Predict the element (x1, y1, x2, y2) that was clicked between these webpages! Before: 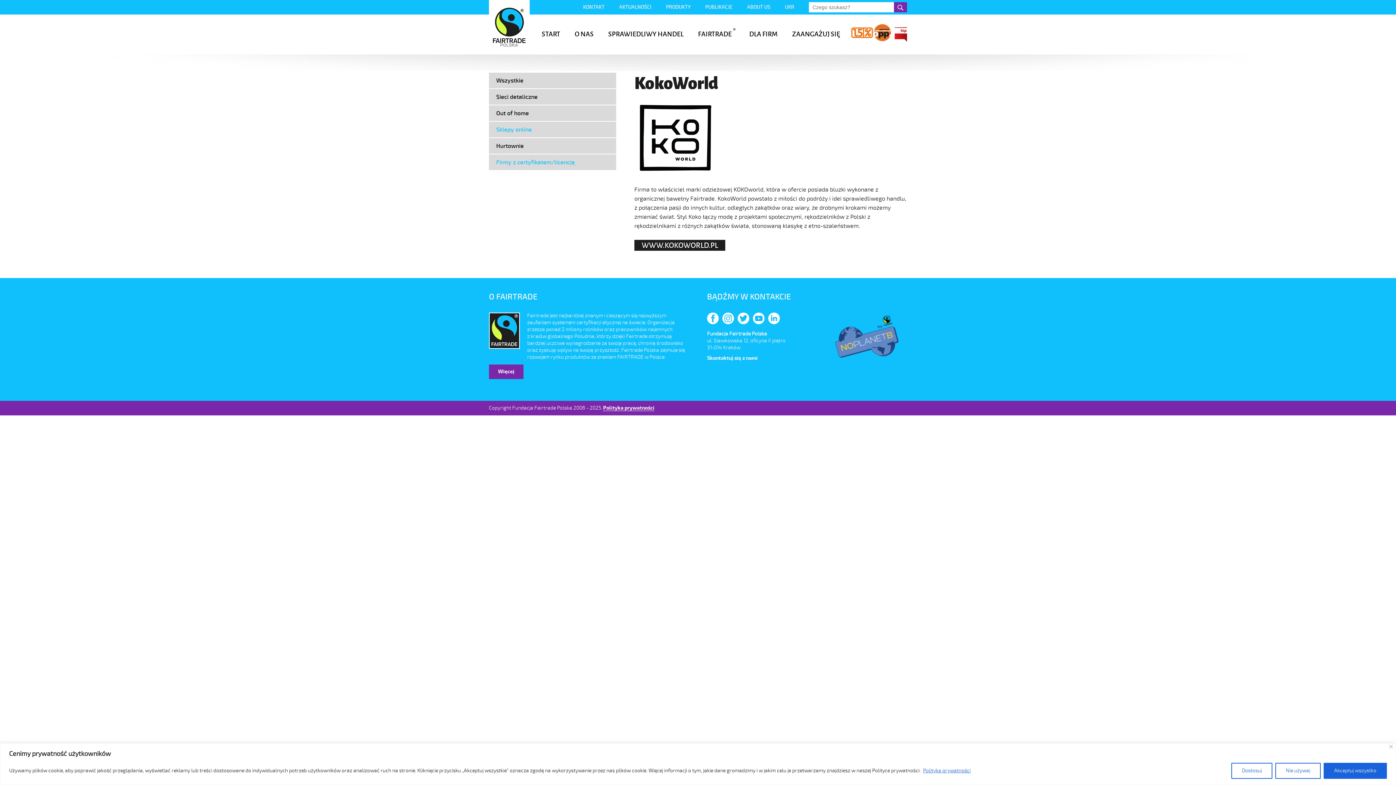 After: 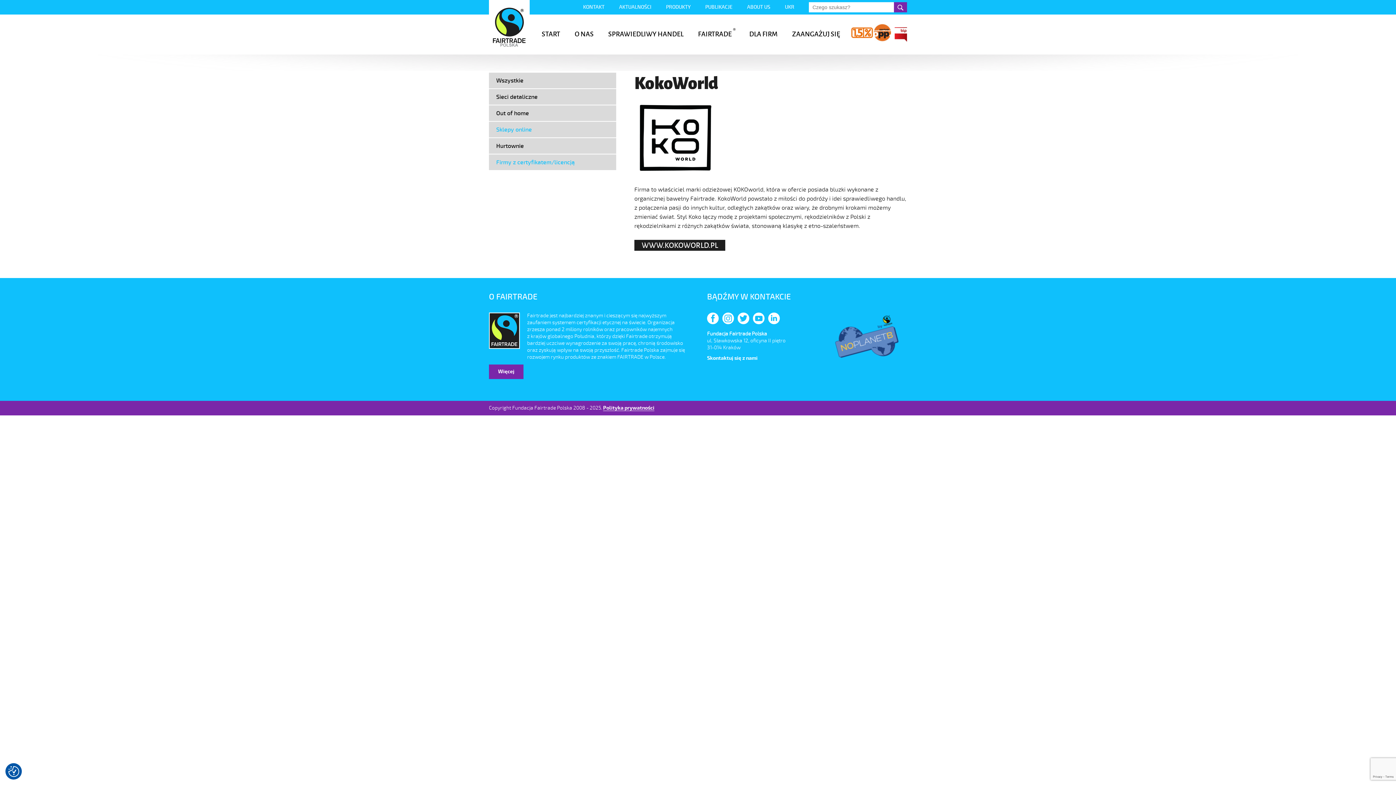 Action: bbox: (1275, 763, 1321, 779) label: Nie używaj